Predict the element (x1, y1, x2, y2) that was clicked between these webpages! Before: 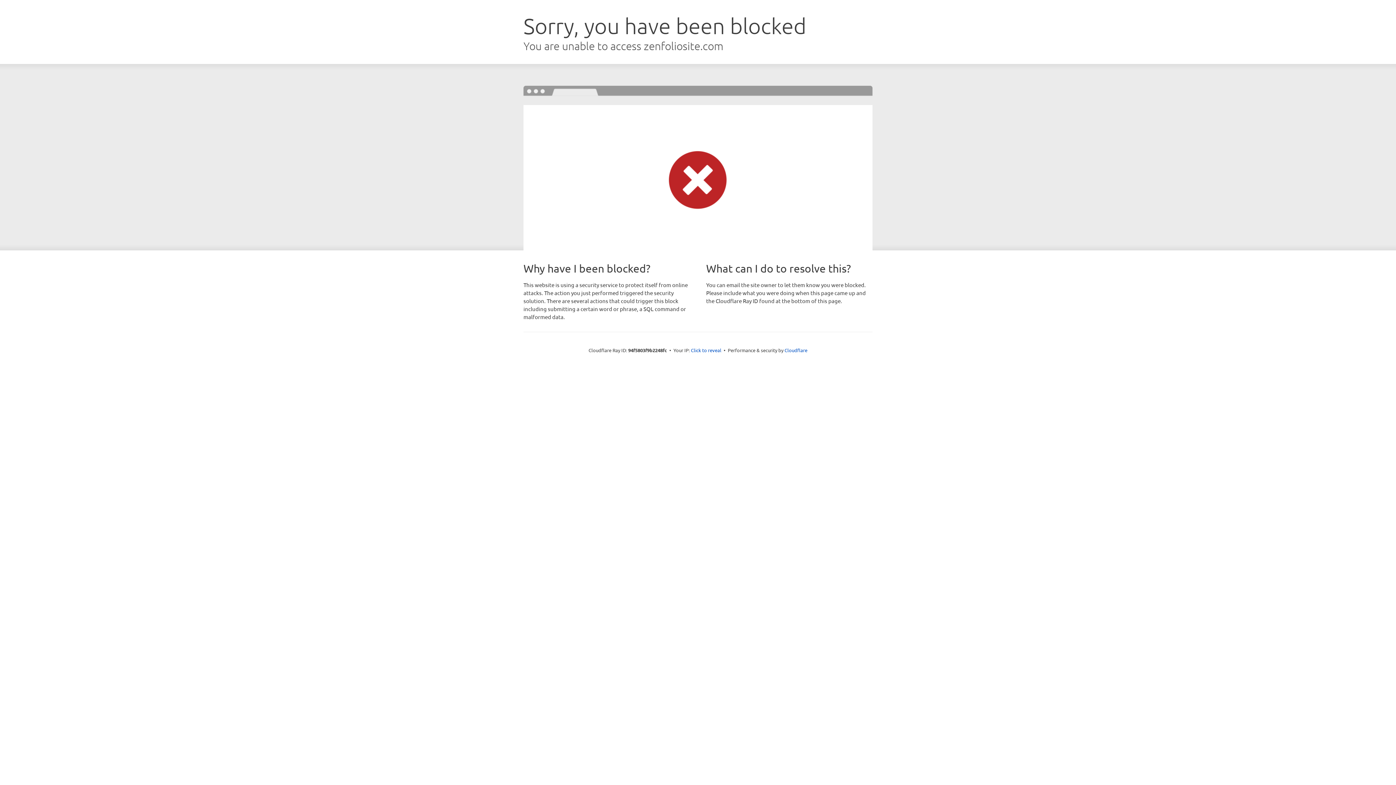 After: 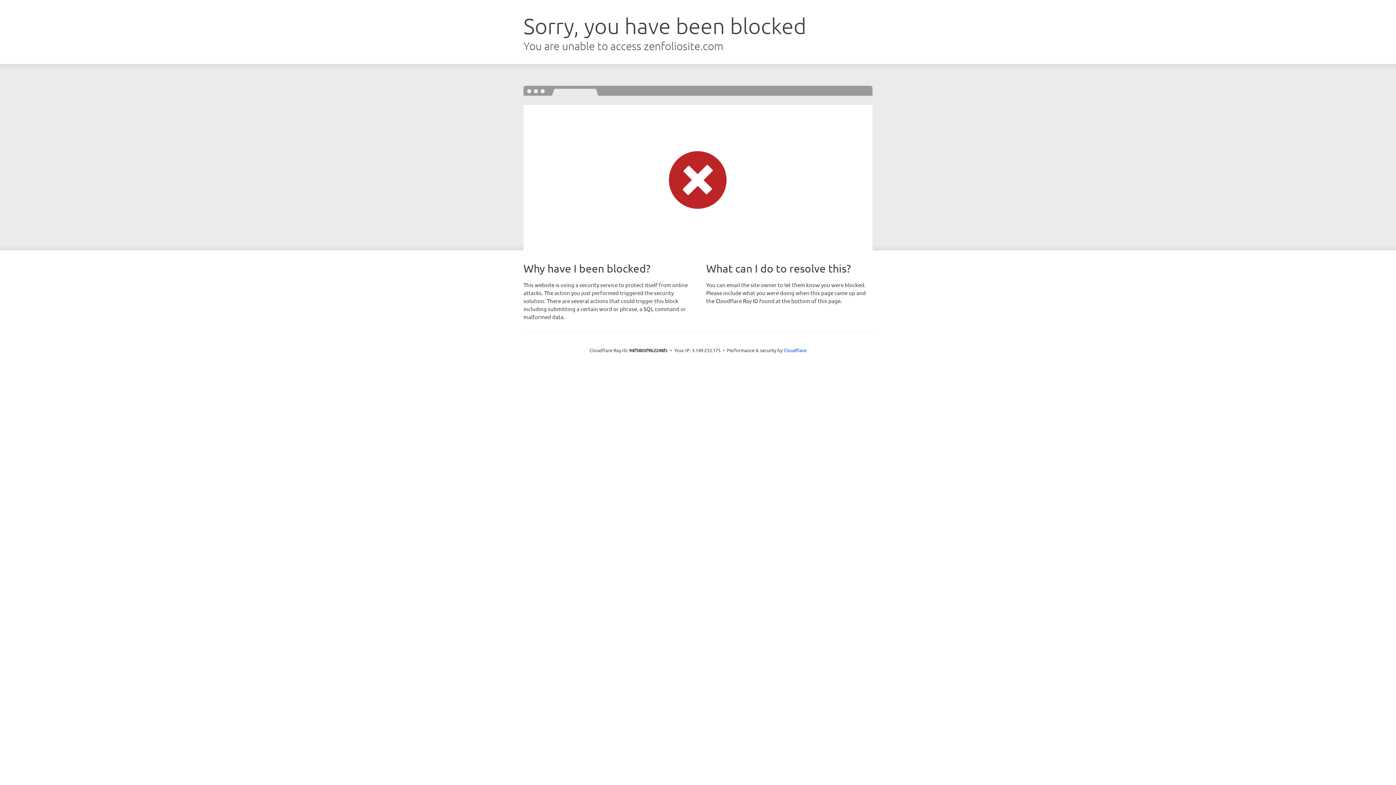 Action: label: Click to reveal bbox: (691, 346, 721, 353)